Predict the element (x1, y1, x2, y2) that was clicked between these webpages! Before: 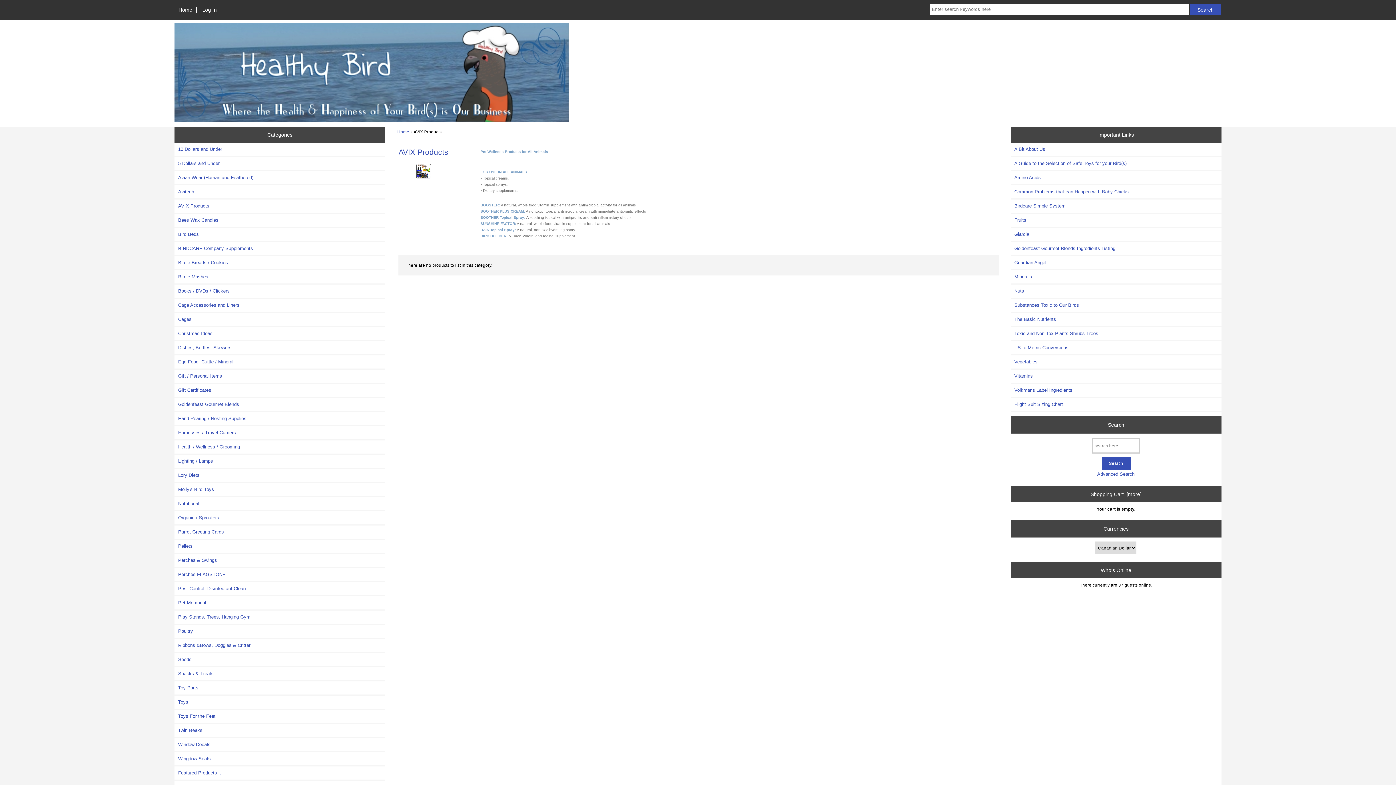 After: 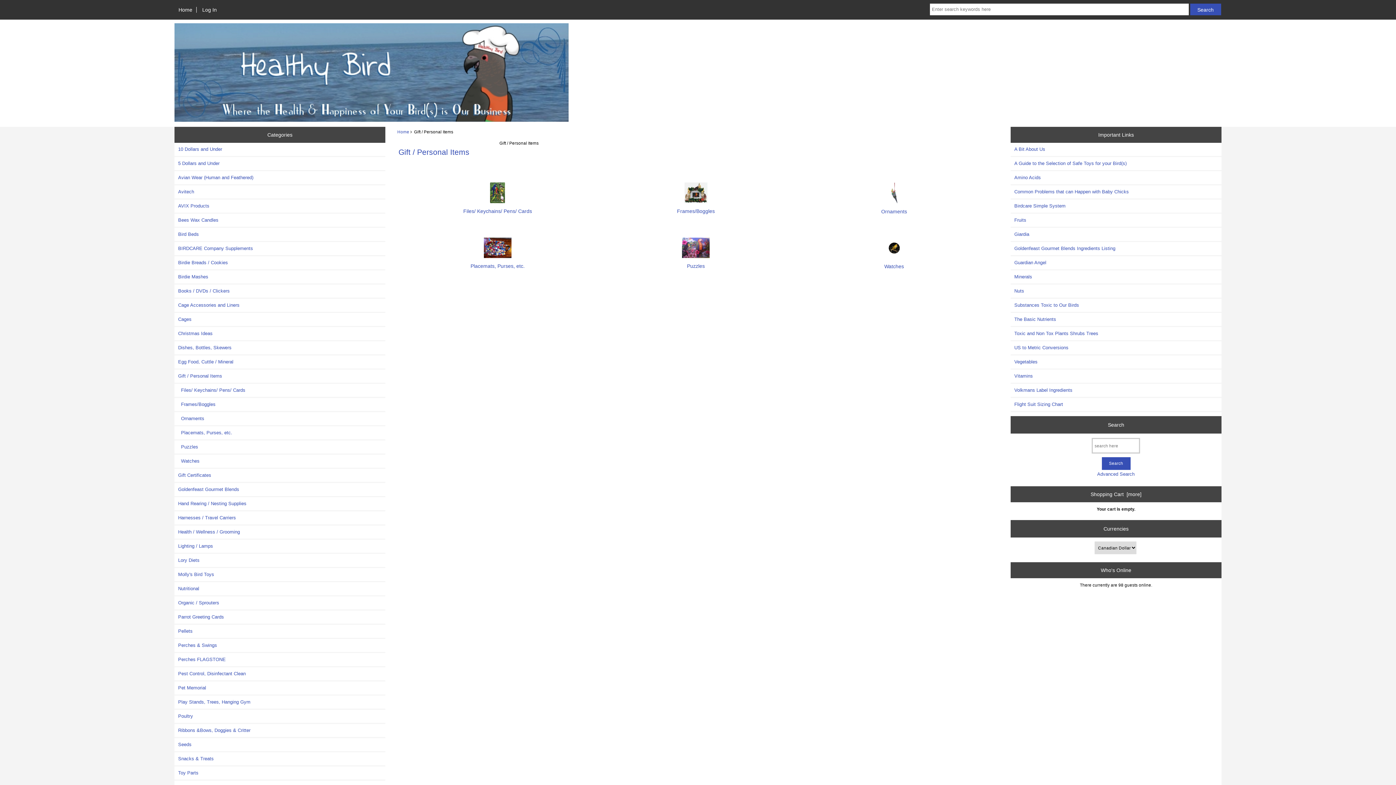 Action: label: Gift / Personal Items bbox: (174, 369, 385, 382)